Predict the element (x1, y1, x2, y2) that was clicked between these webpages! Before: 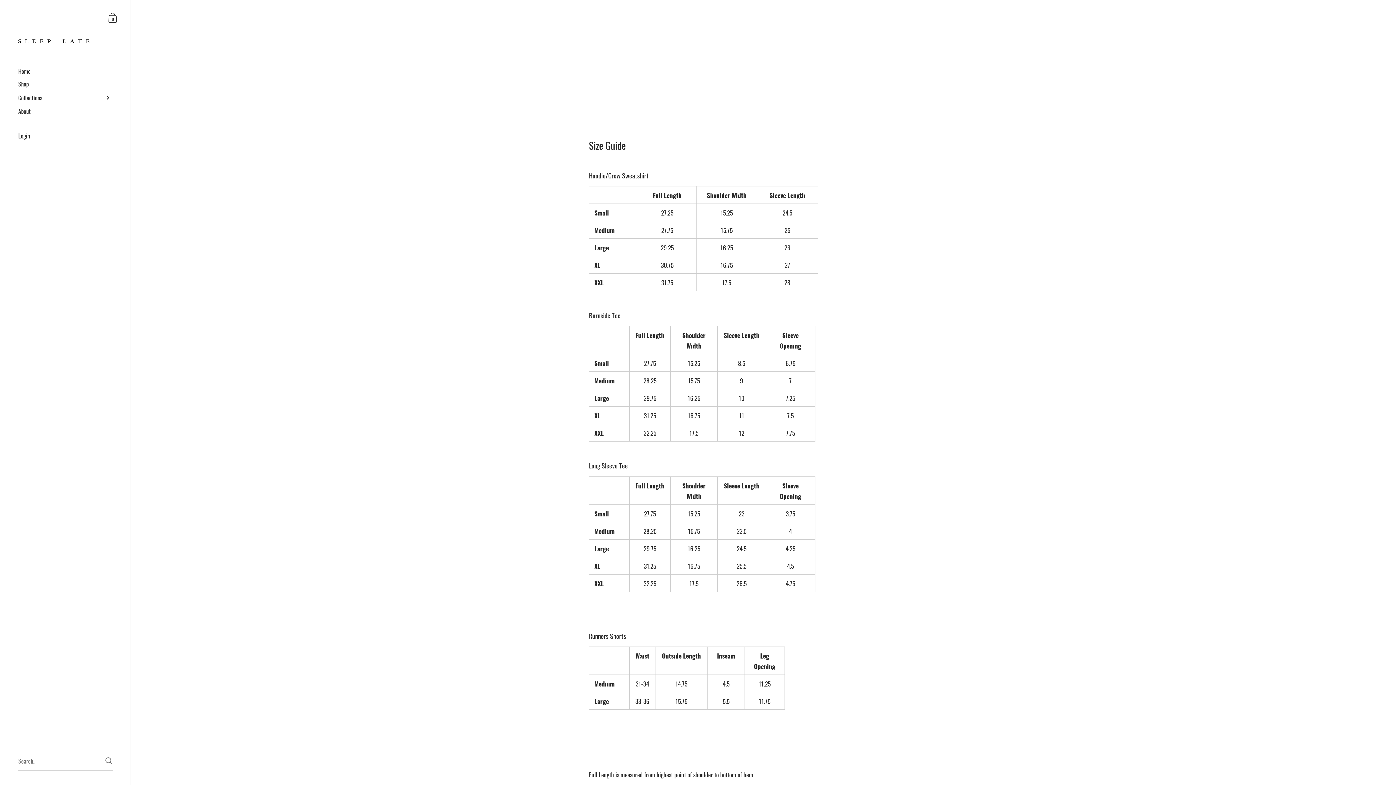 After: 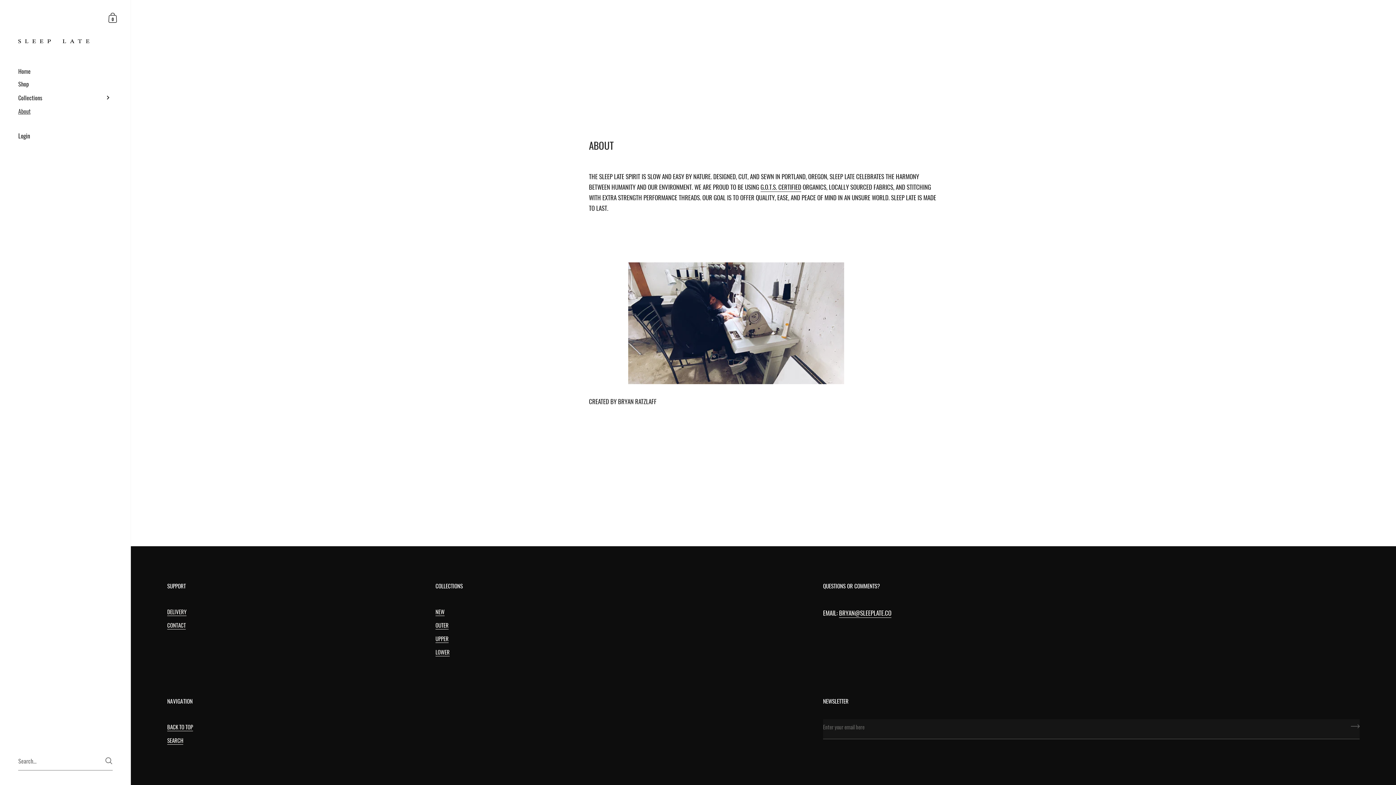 Action: label: About bbox: (0, 105, 130, 117)